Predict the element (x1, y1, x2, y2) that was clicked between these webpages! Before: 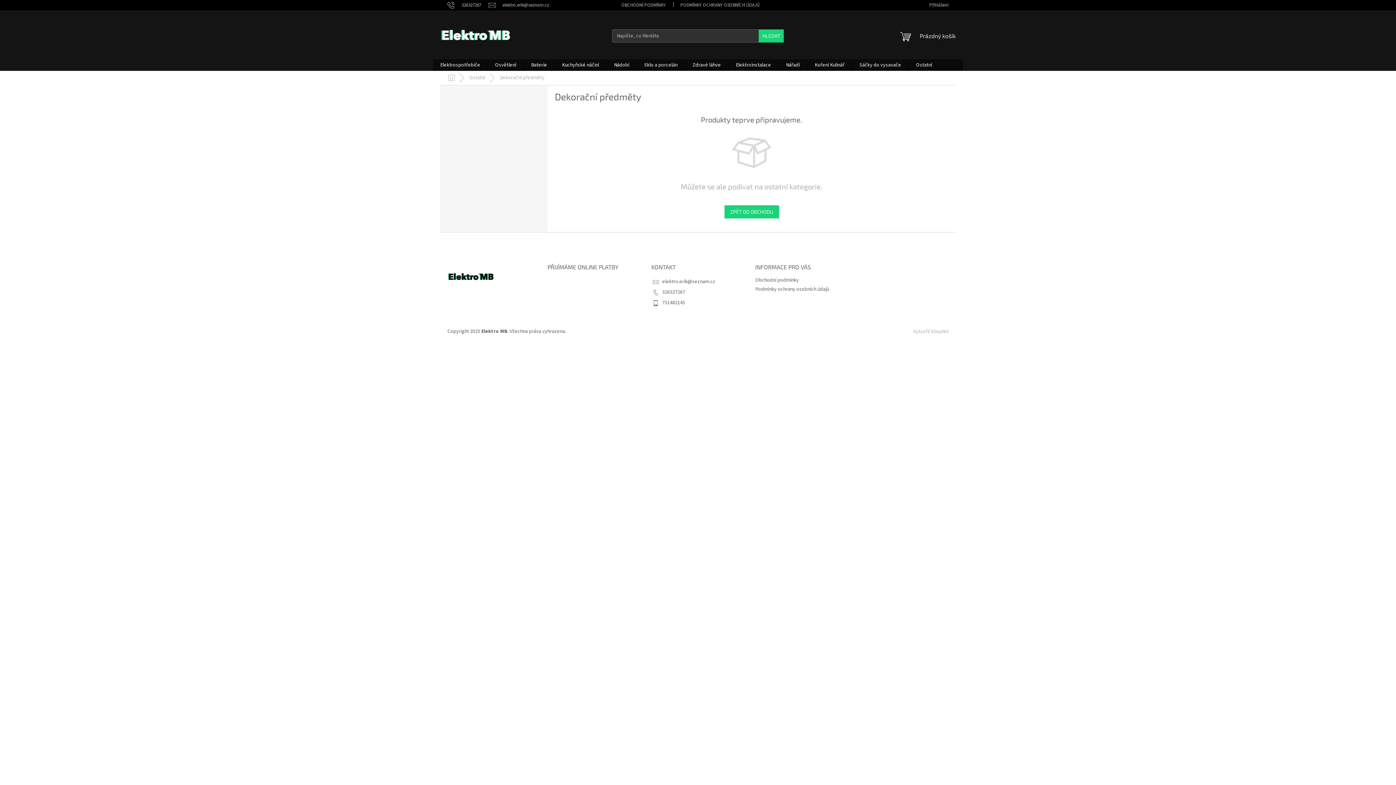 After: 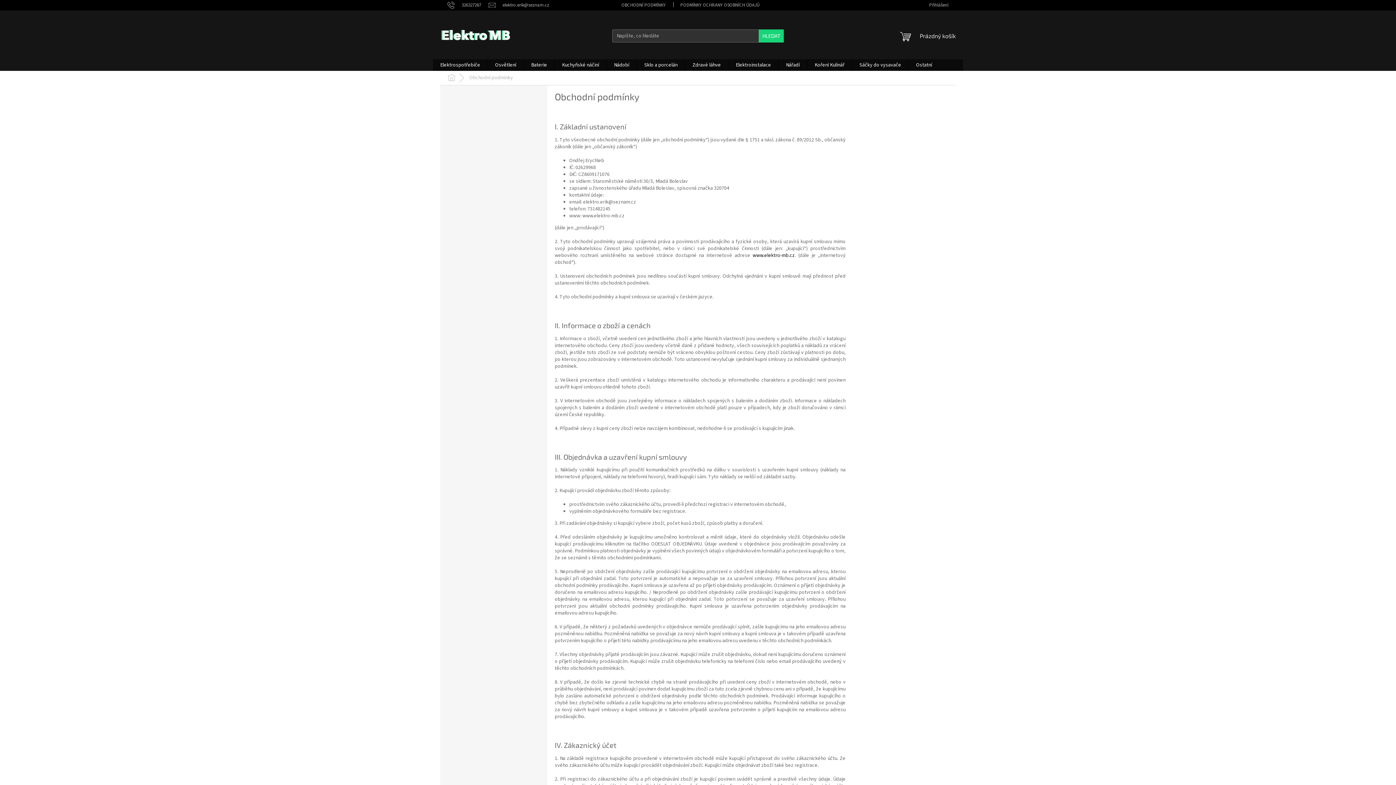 Action: label: OBCHODNÍ PODMÍNKY bbox: (614, 0, 673, 9)